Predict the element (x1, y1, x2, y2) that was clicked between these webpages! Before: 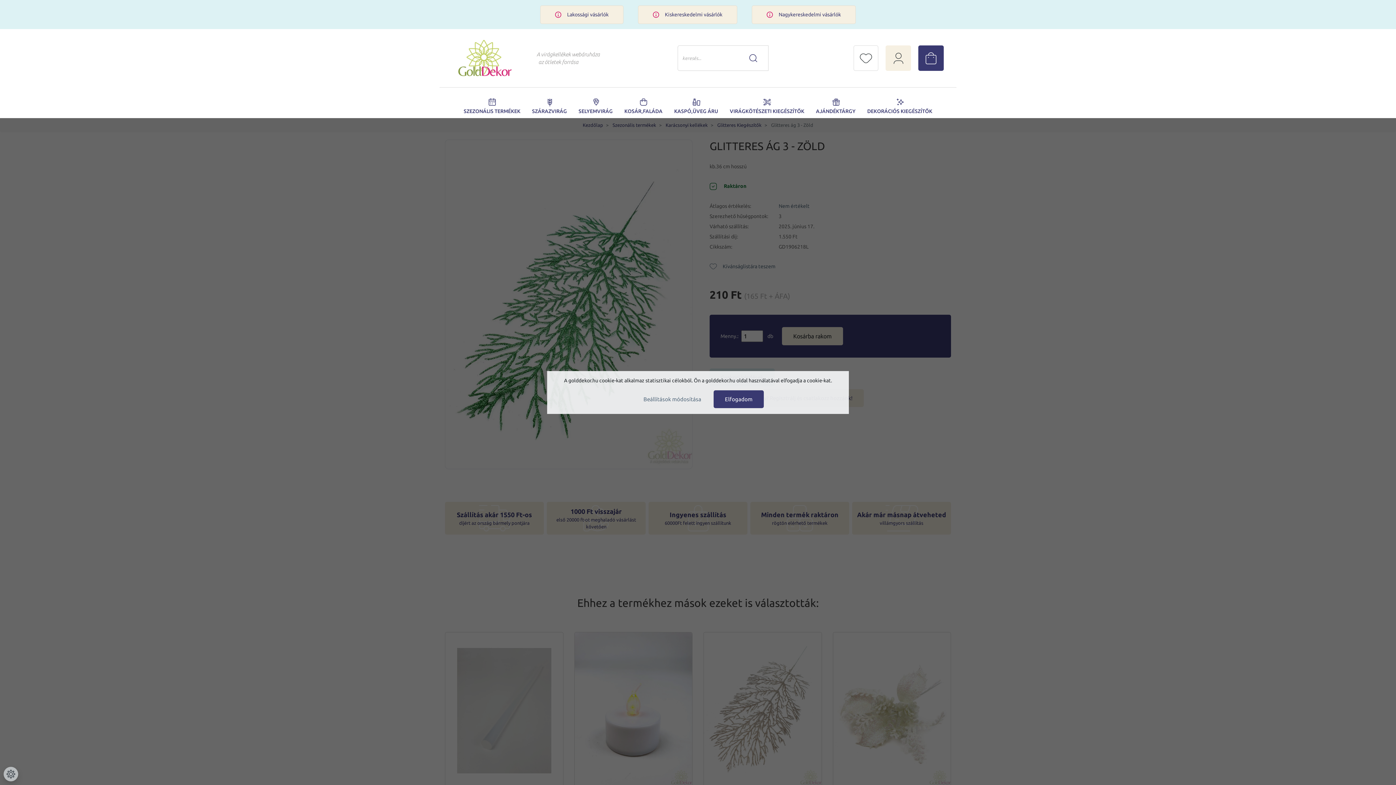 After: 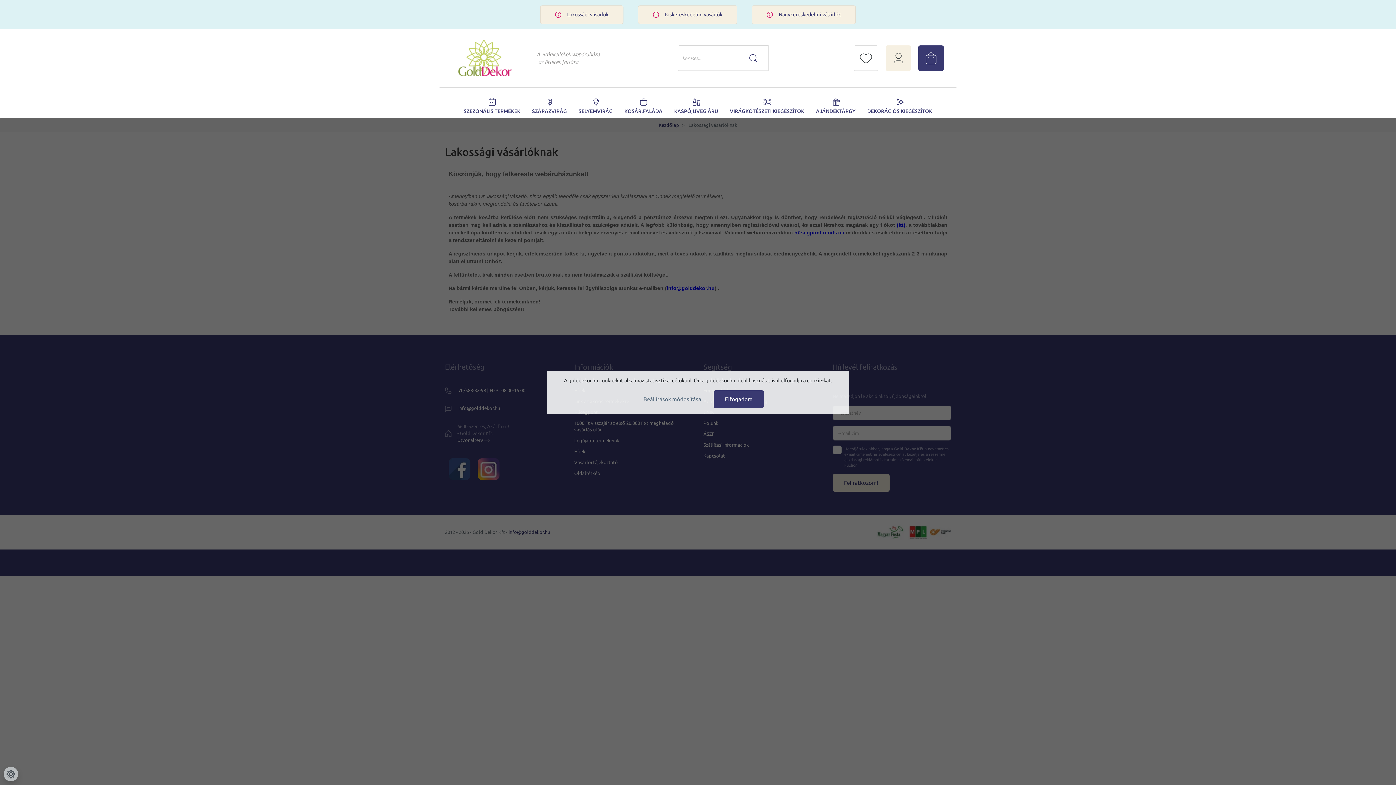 Action: bbox: (567, 11, 608, 17) label: Lakossági vásárlók